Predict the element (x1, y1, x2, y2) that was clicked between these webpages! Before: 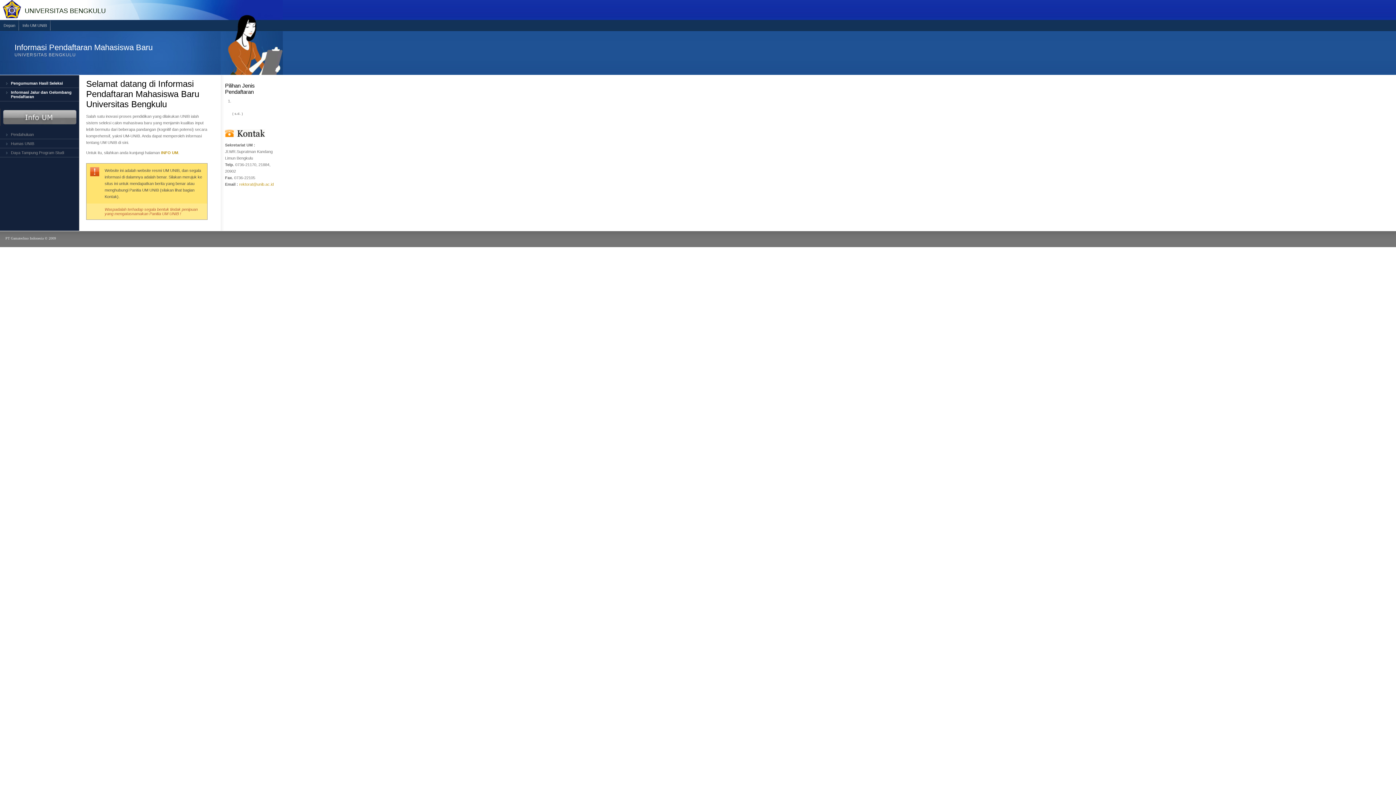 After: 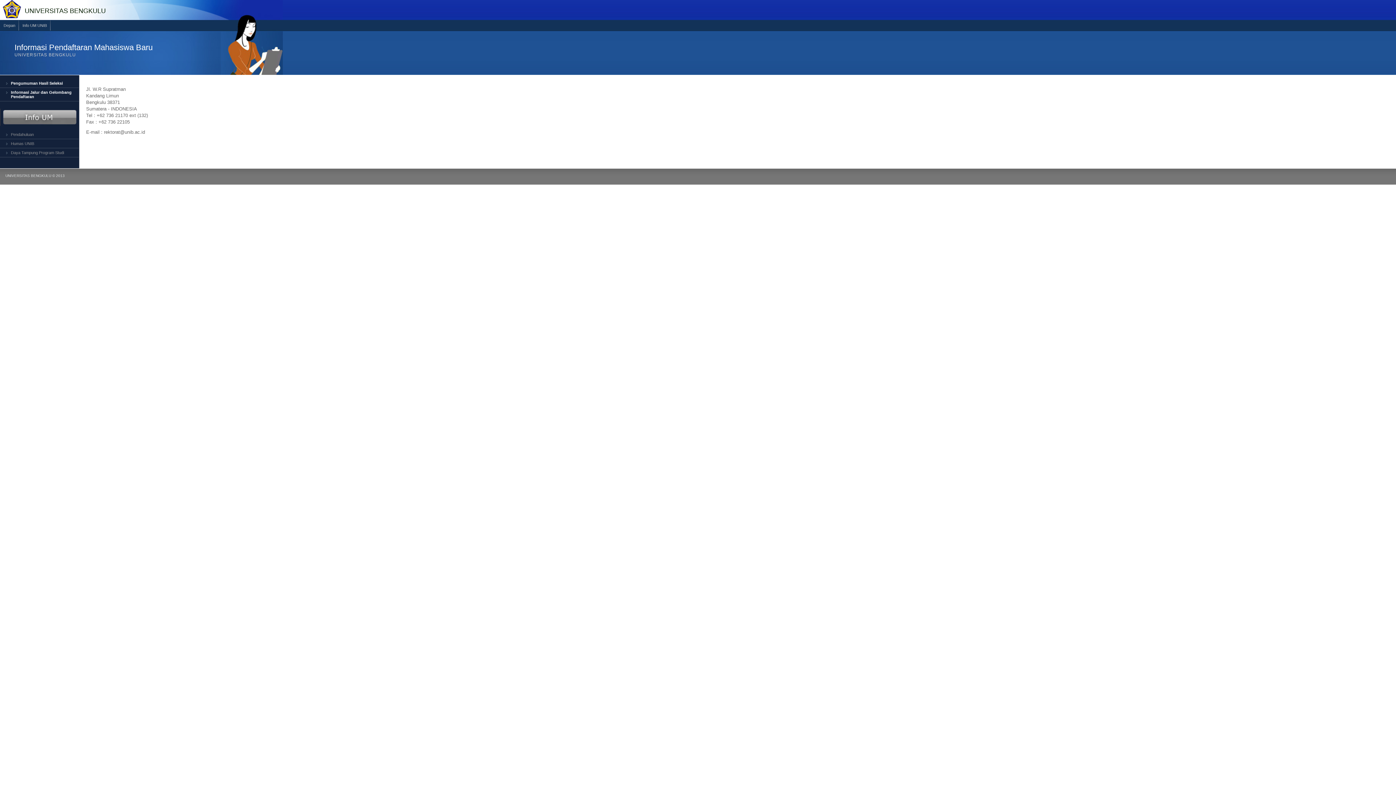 Action: label: Humas UNIB bbox: (0, 139, 78, 148)